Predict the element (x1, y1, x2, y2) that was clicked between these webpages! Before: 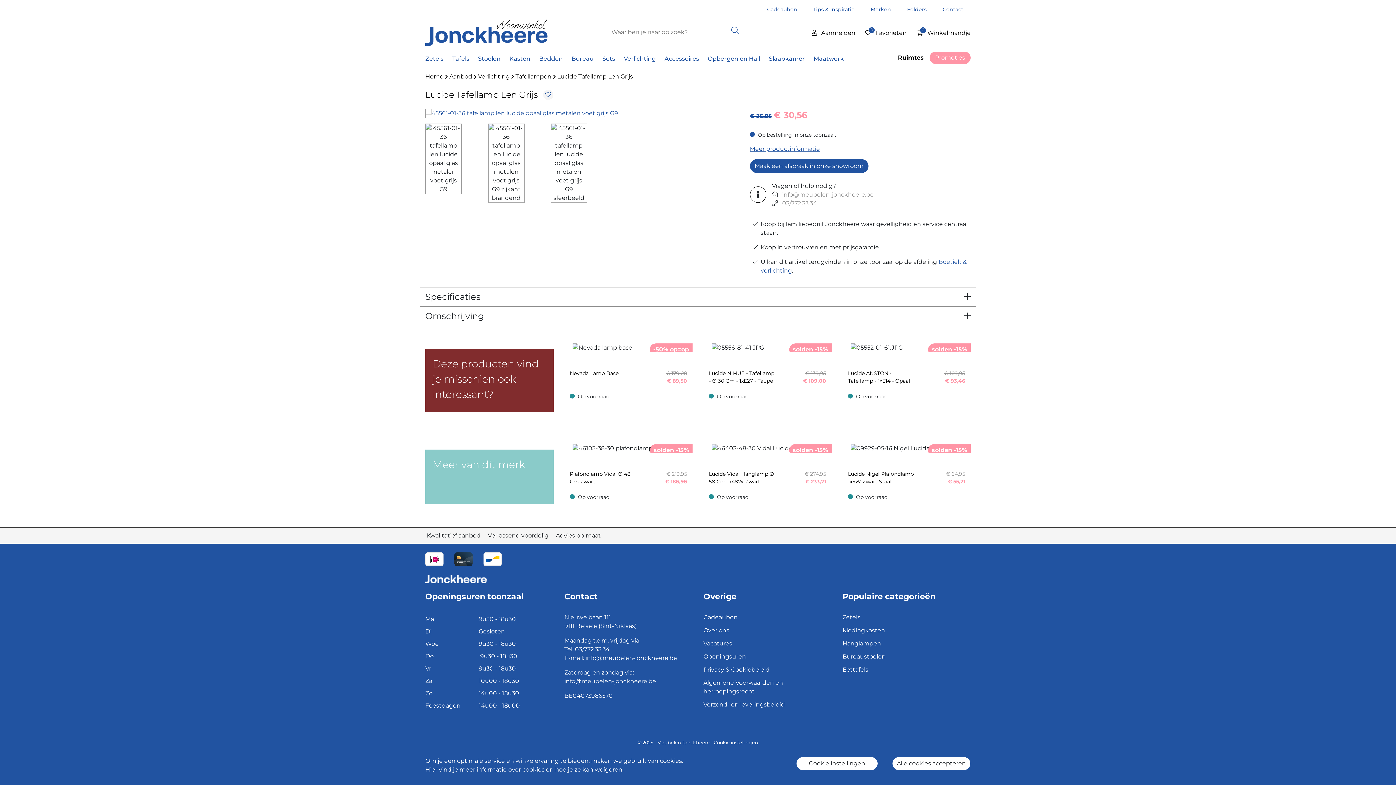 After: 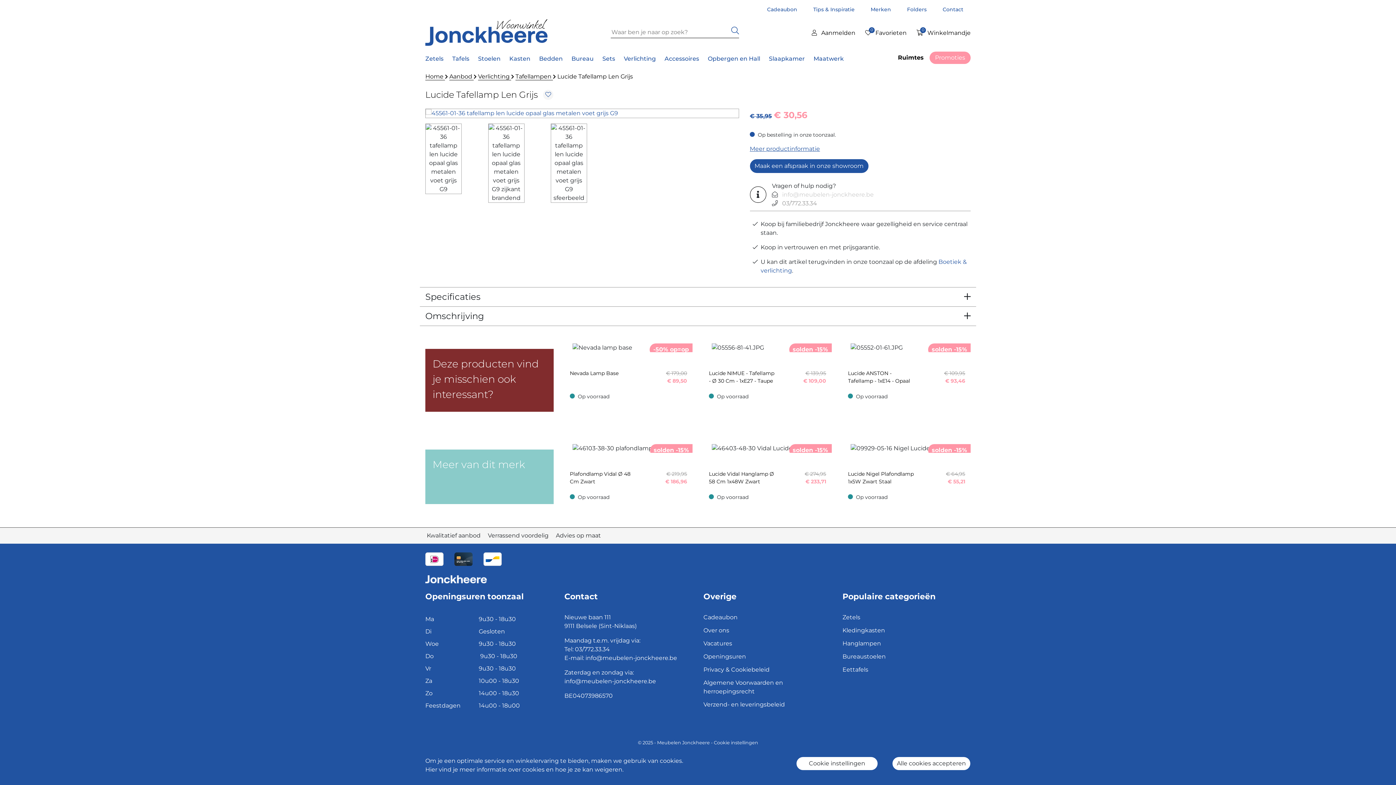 Action: label: info@meubelen-jonckheere.be bbox: (782, 191, 874, 198)